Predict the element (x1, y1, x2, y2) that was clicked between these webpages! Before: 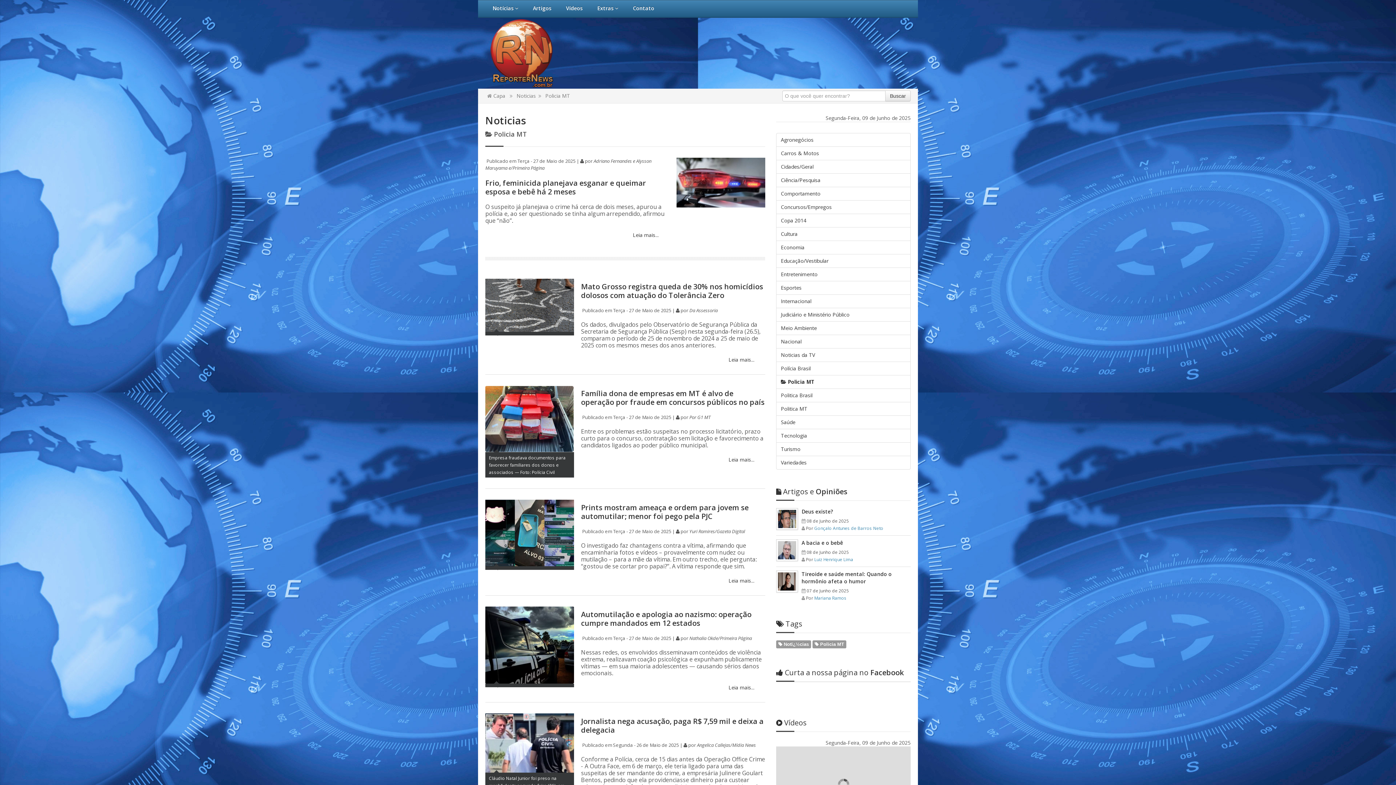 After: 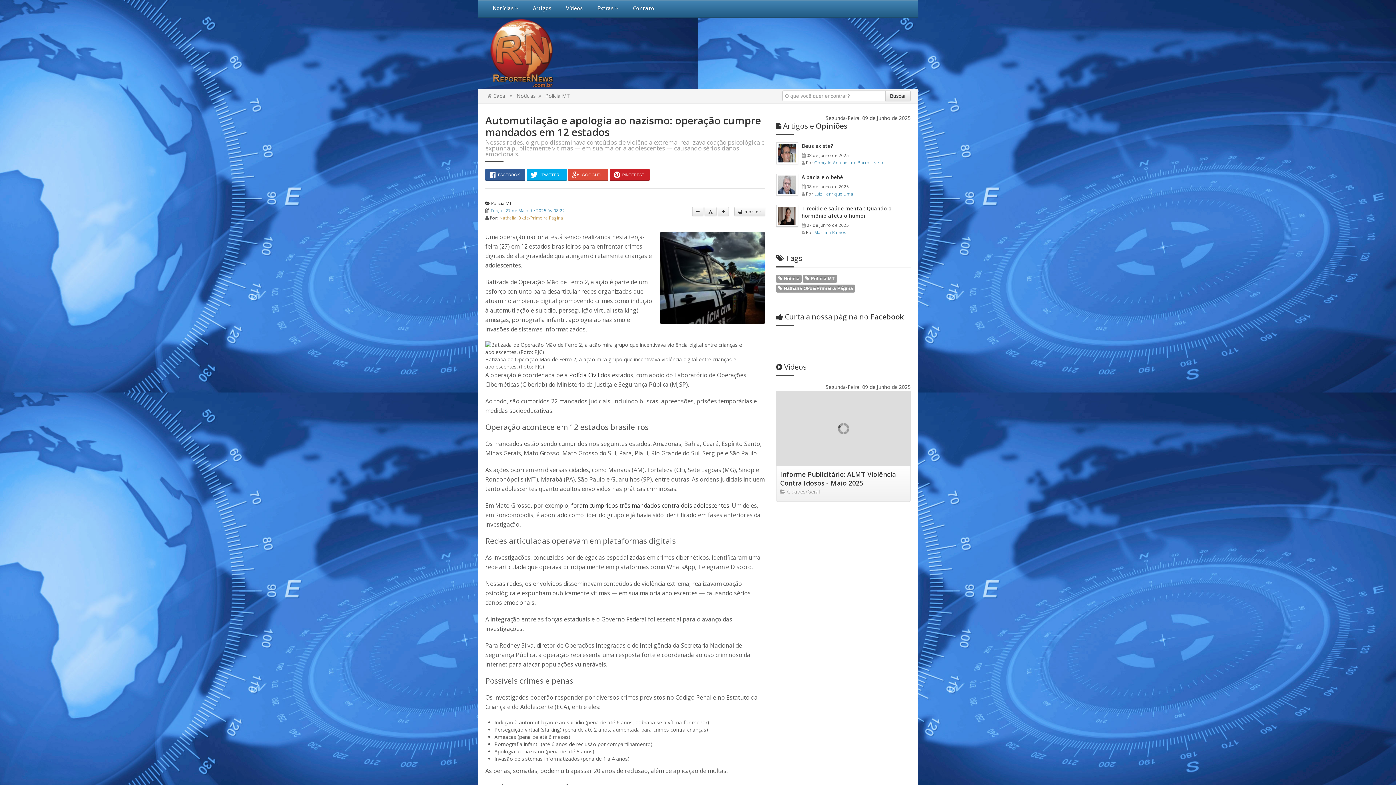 Action: label:  Leia mais... bbox: (727, 684, 754, 691)